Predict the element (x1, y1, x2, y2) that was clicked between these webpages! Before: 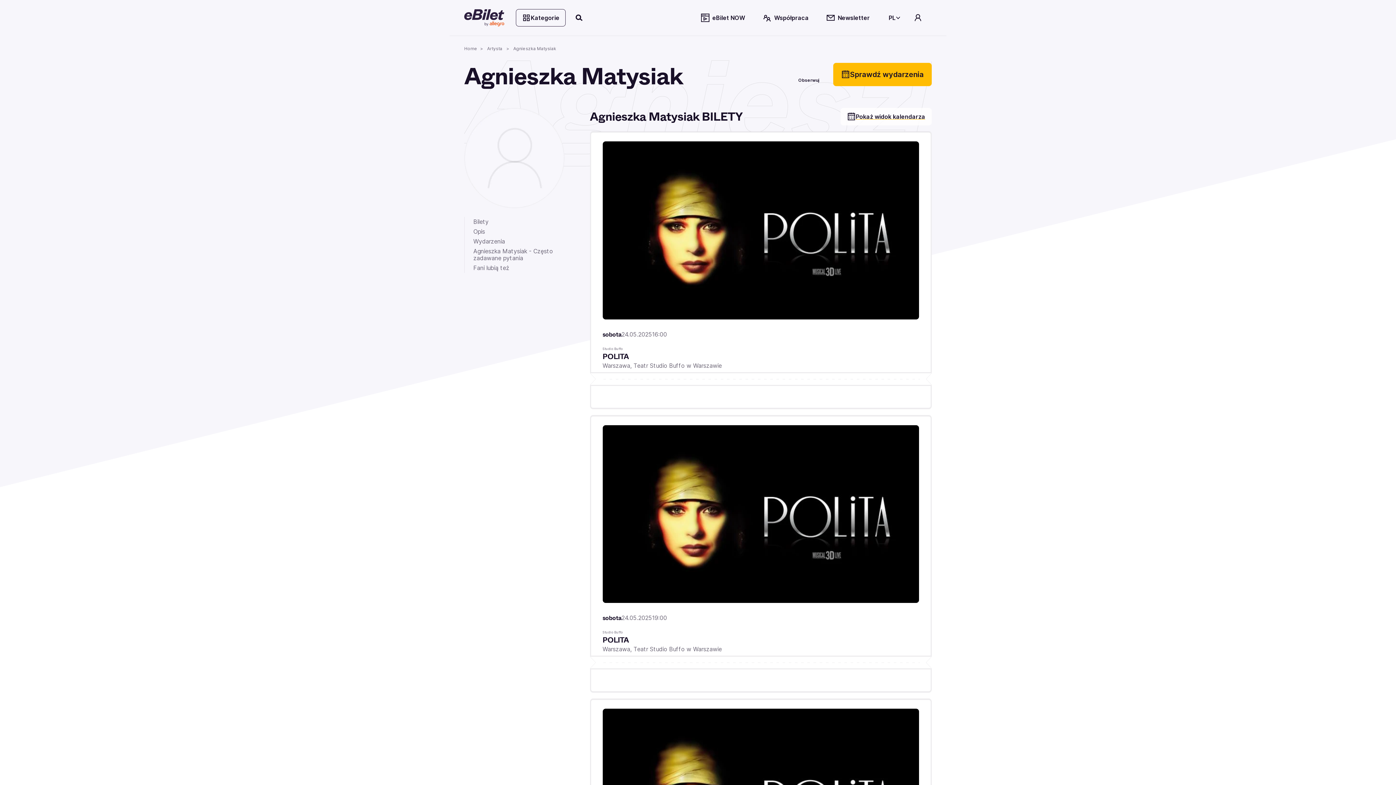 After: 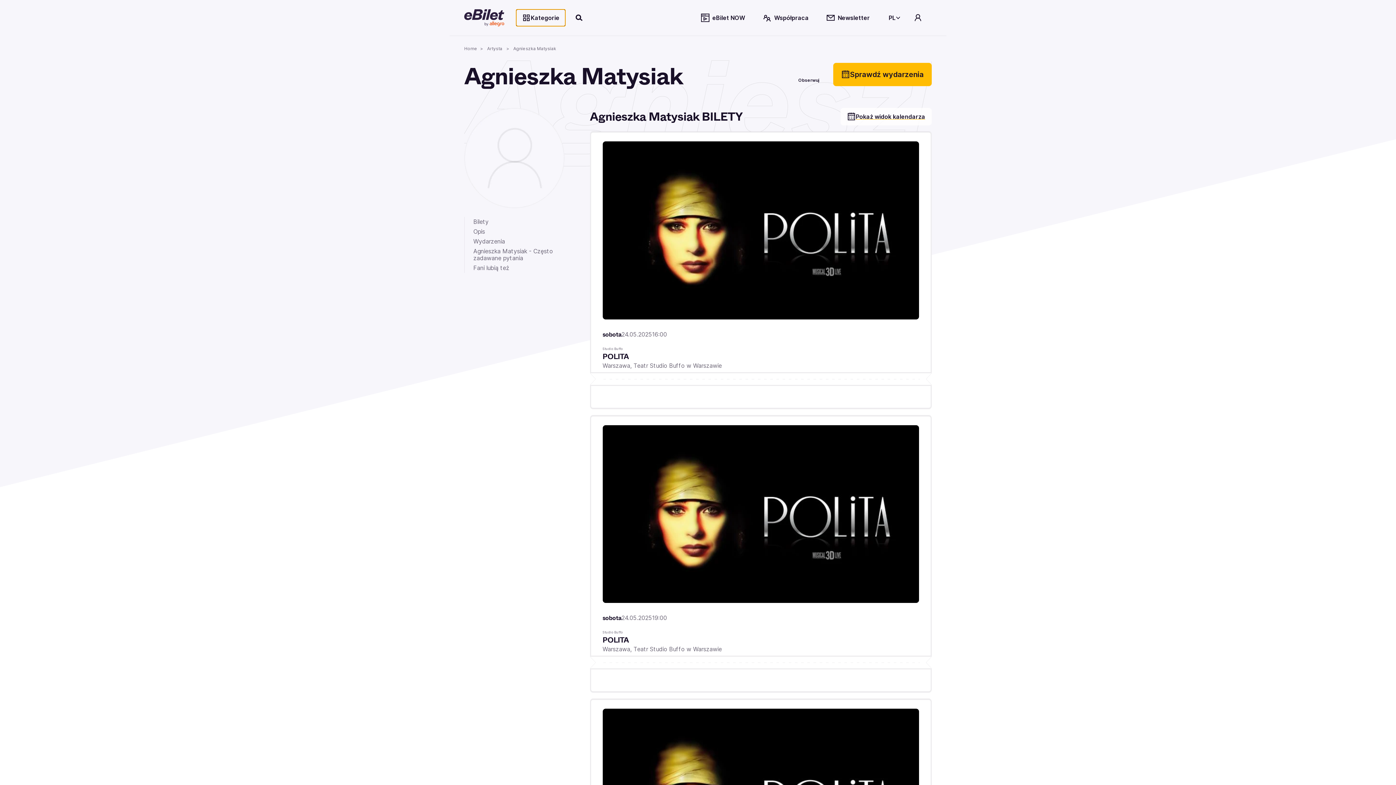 Action: label: Kategorie bbox: (516, 9, 565, 26)